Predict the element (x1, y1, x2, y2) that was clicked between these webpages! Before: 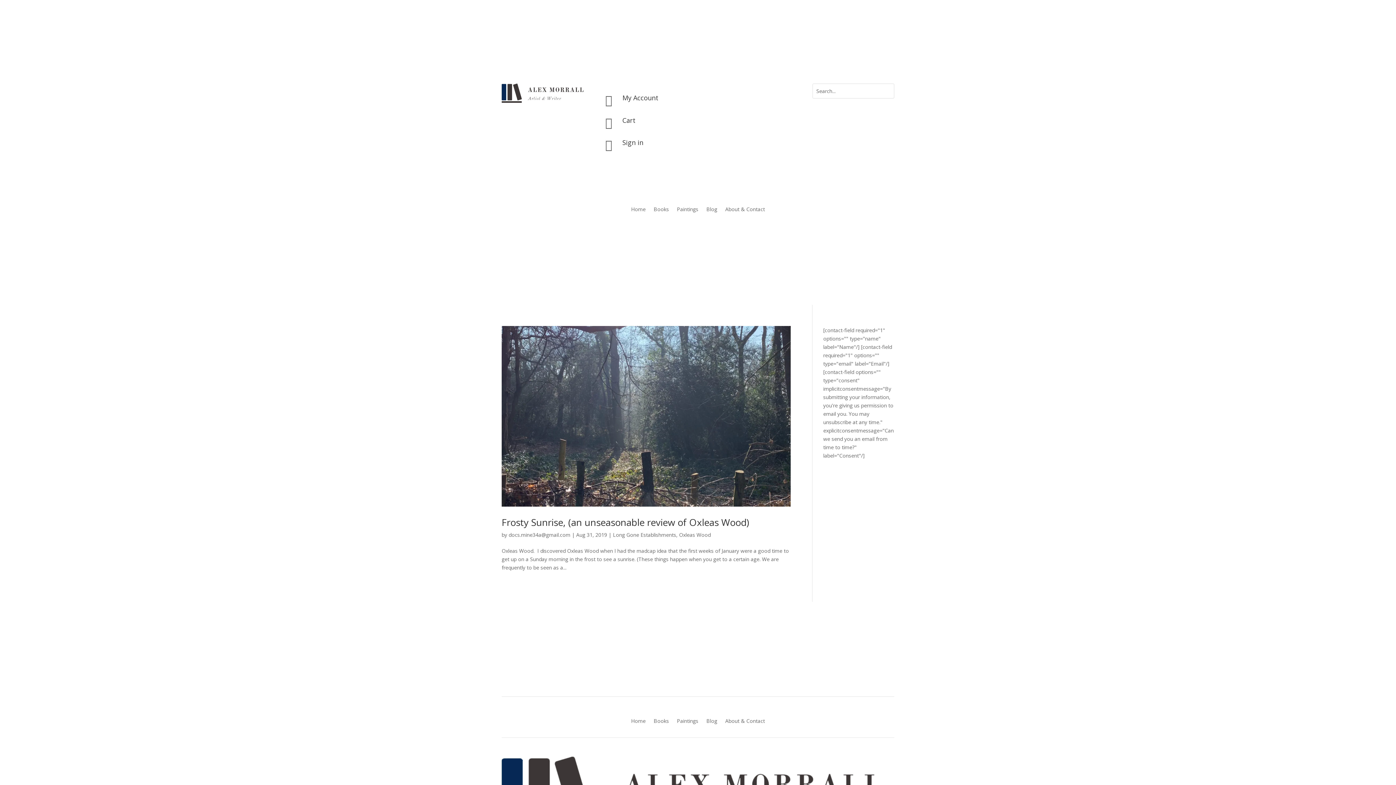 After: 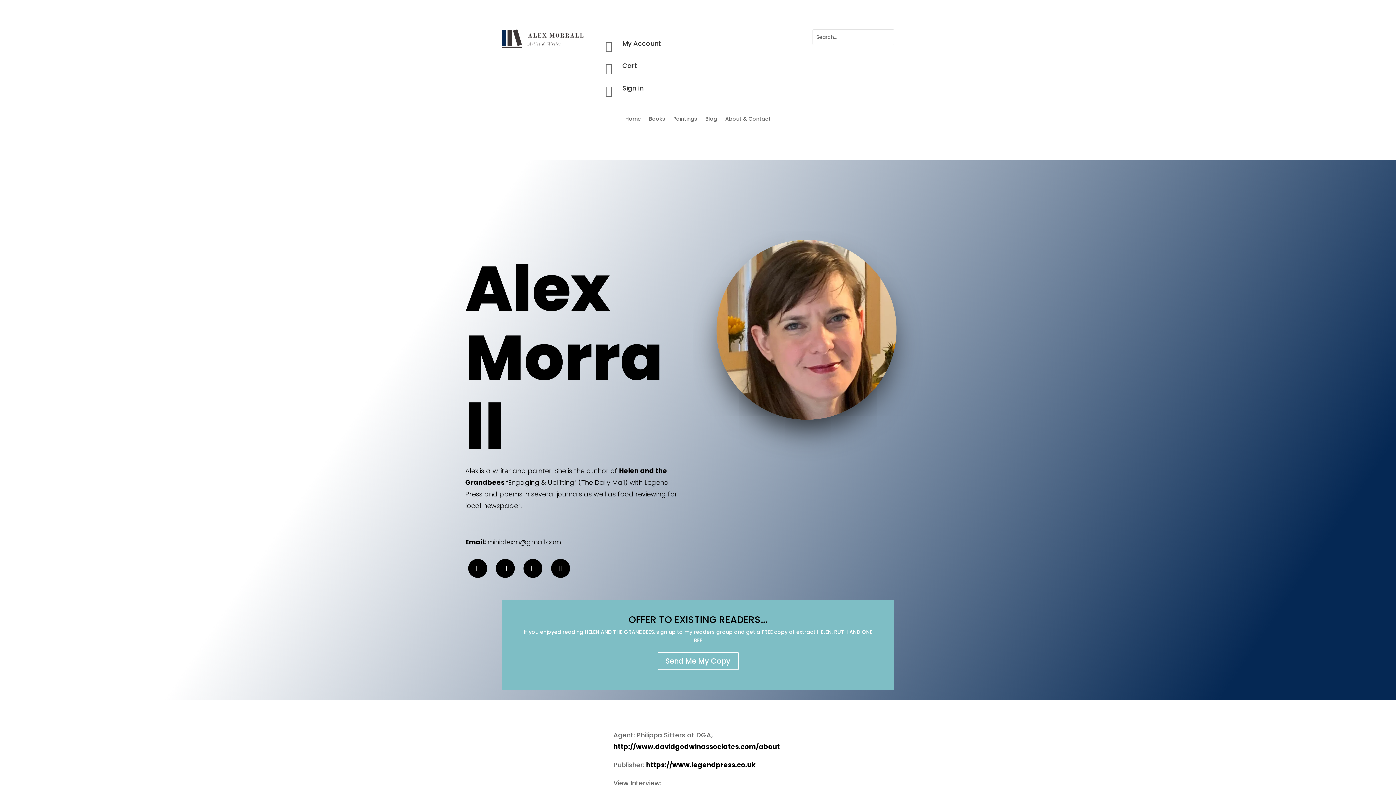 Action: label: About & Contact bbox: (725, 718, 765, 726)